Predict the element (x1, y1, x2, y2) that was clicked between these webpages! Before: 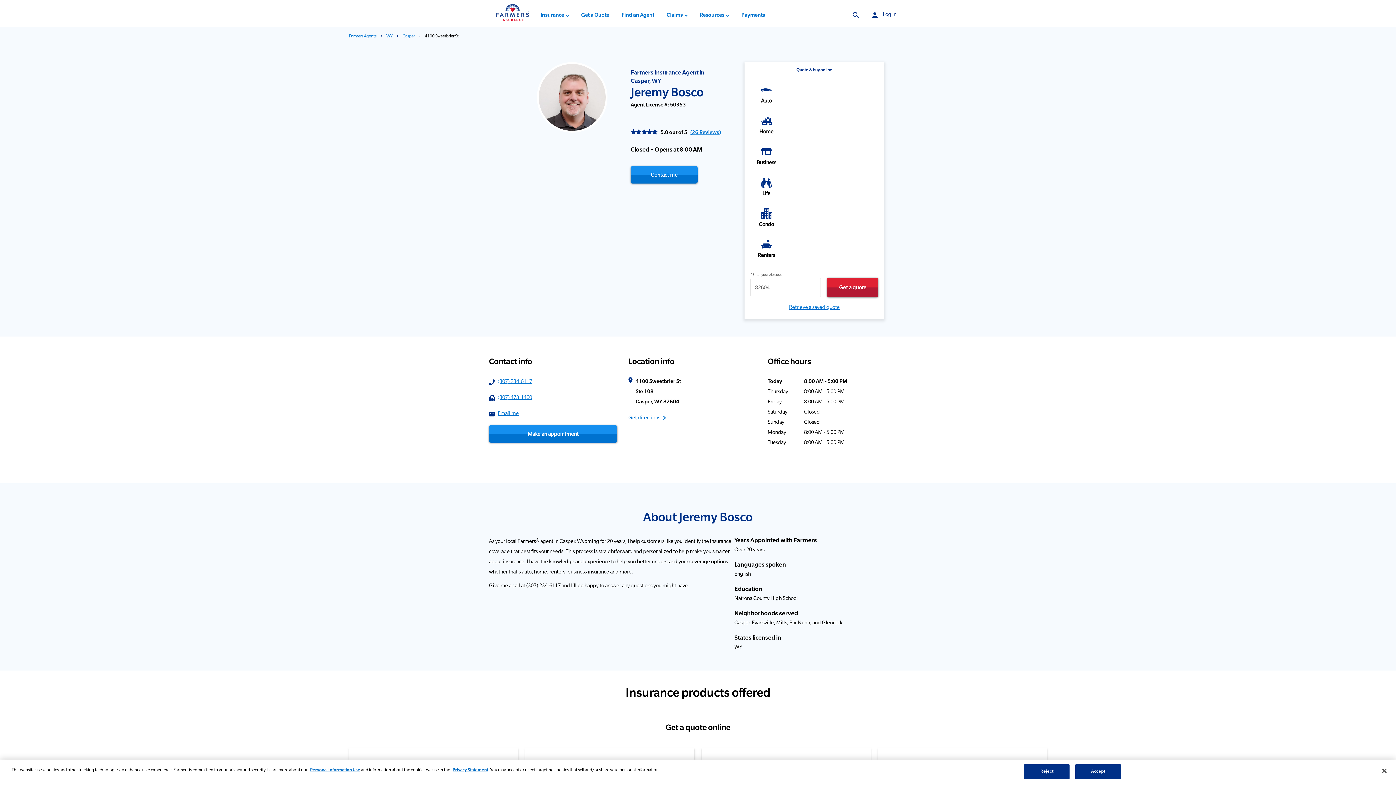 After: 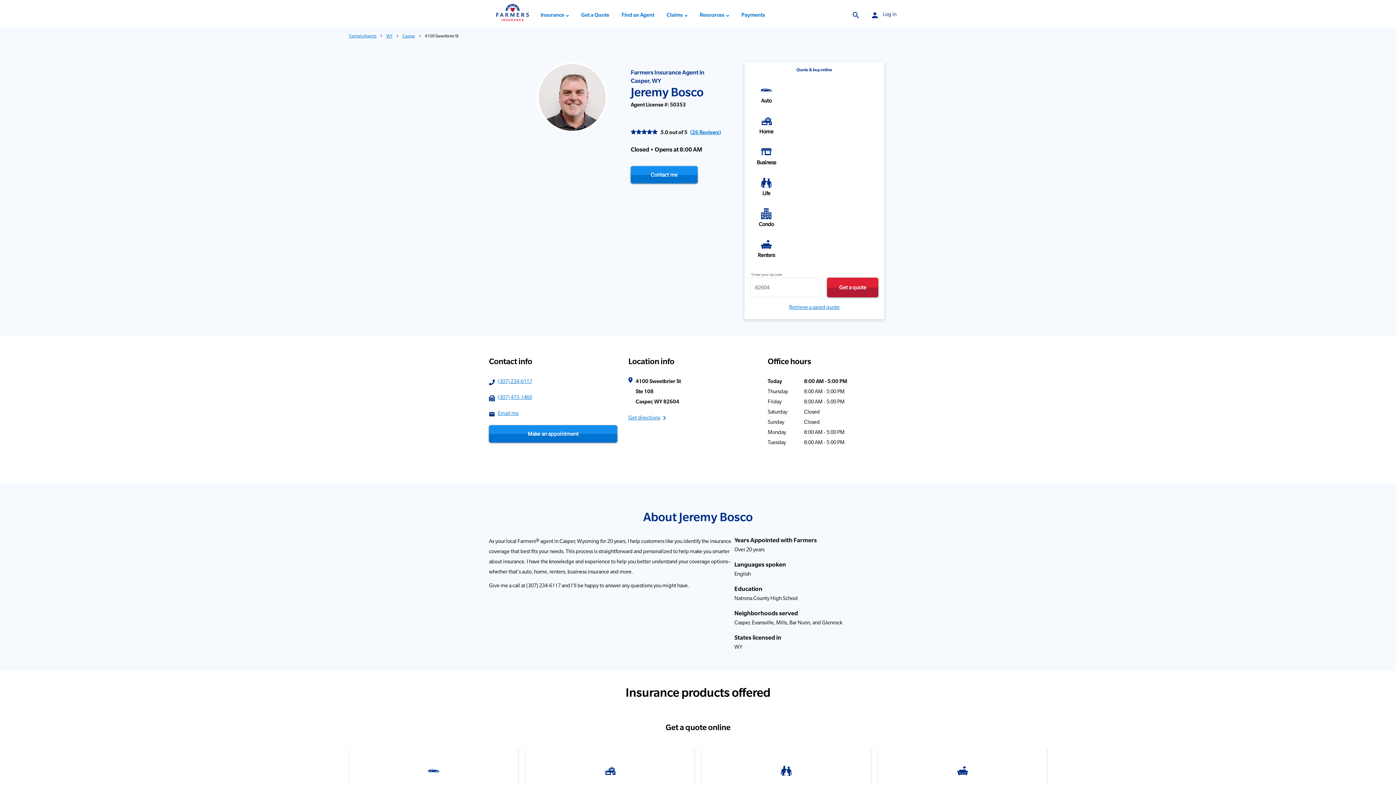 Action: label: Close bbox: (1376, 763, 1392, 779)